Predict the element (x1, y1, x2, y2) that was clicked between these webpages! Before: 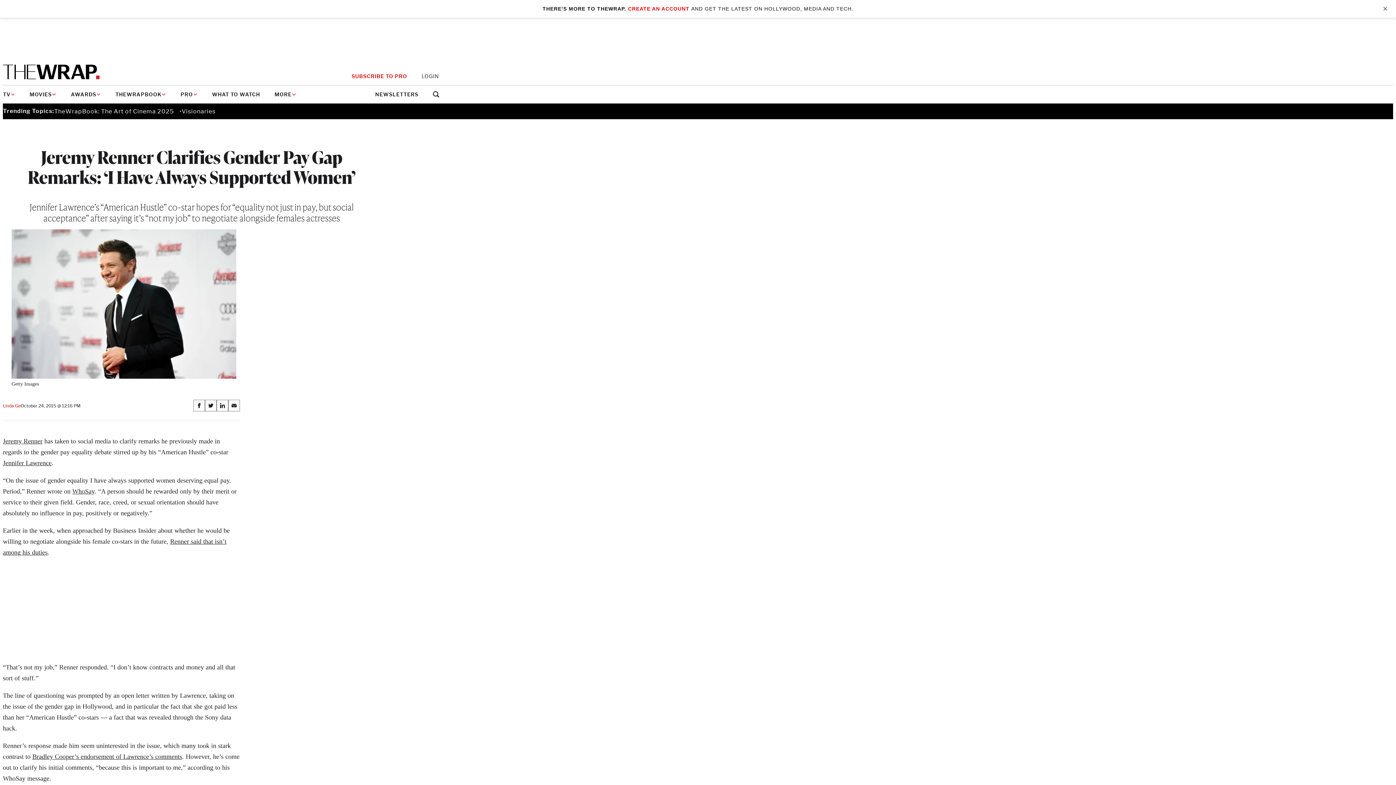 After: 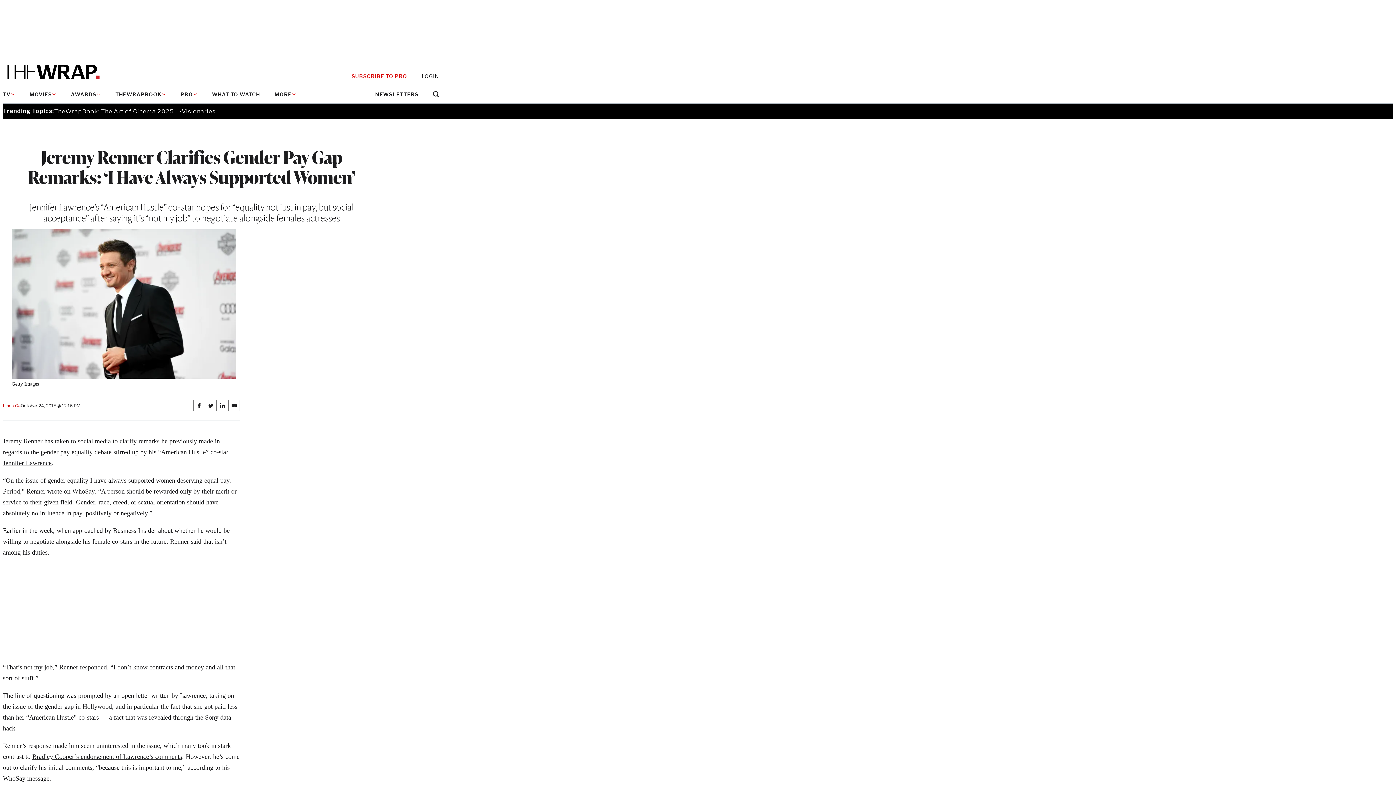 Action: label: ✕ bbox: (1380, 4, 1390, 13)